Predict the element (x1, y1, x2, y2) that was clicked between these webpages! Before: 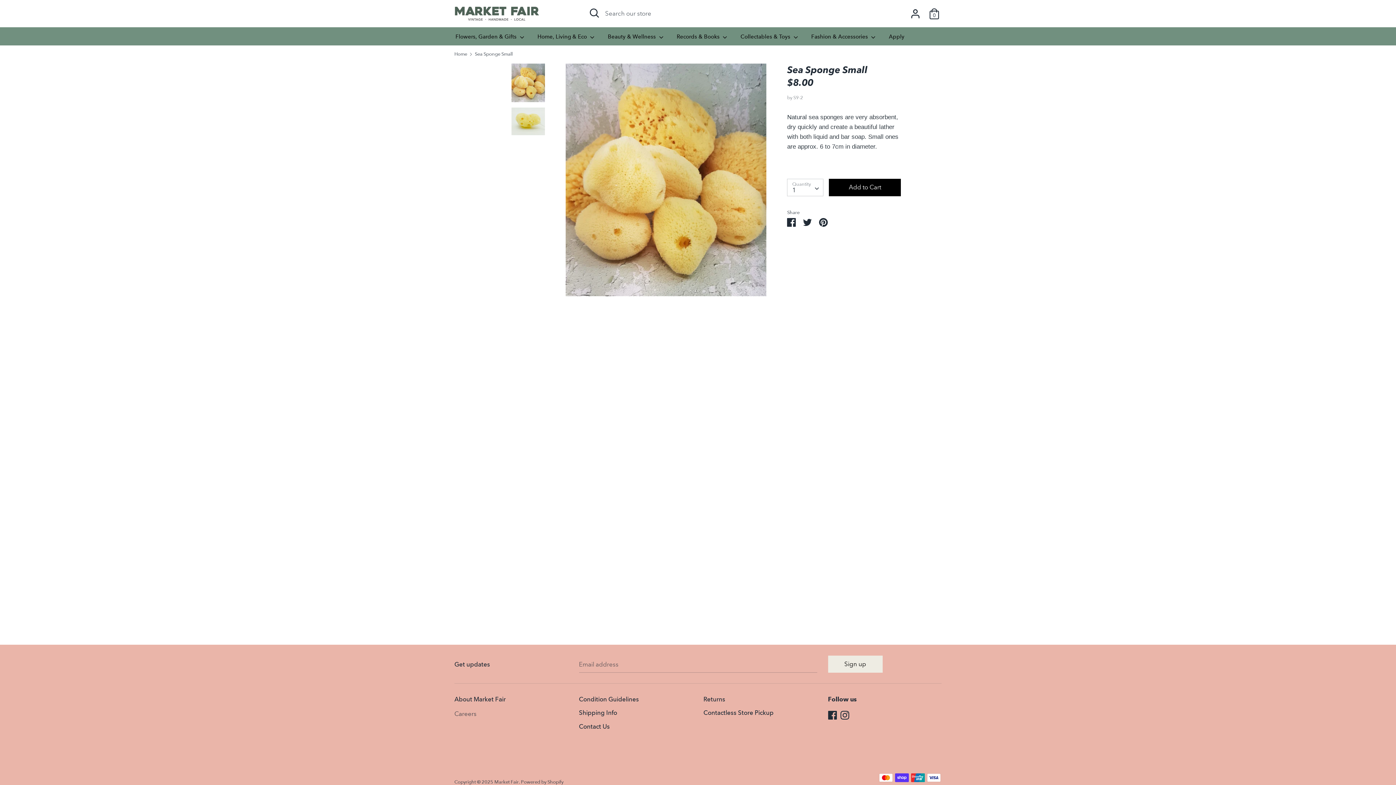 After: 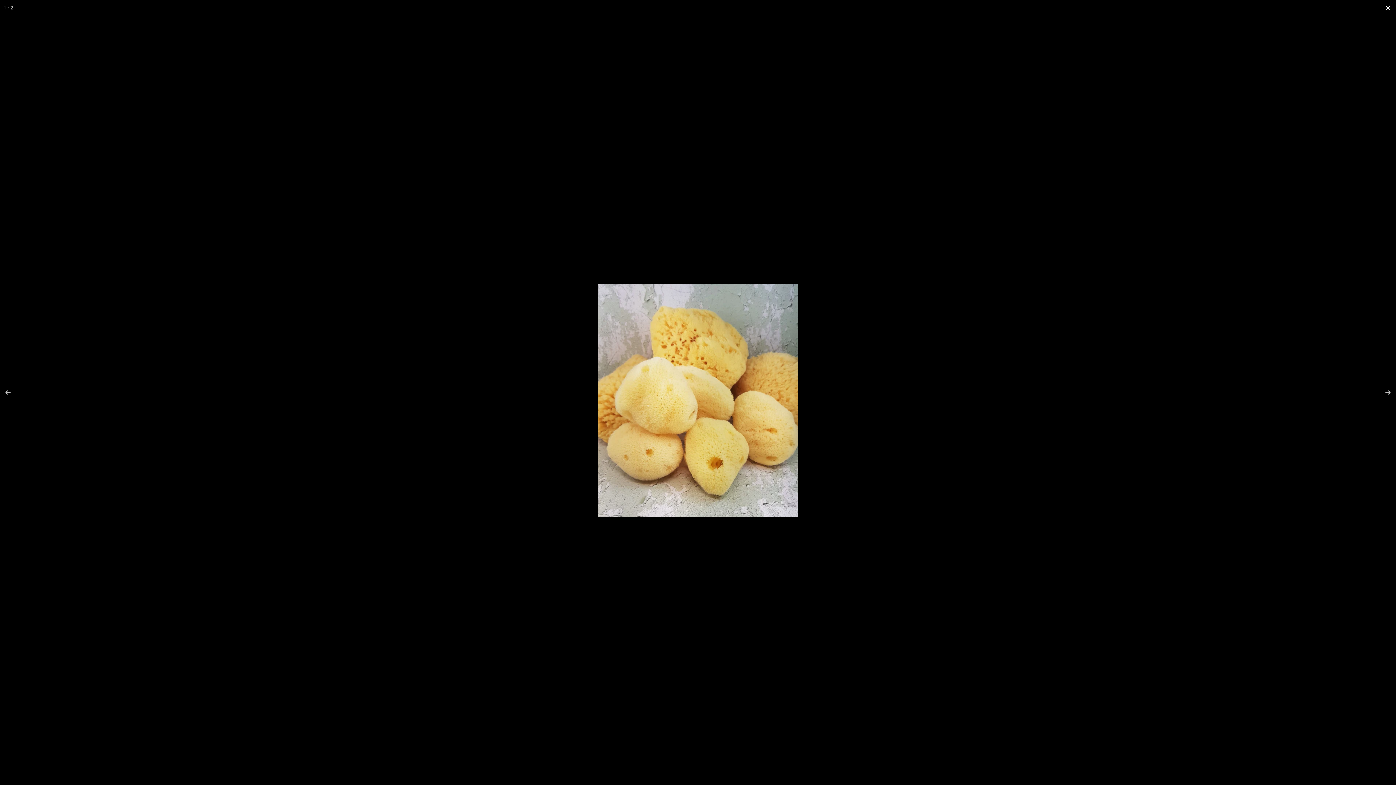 Action: bbox: (555, 63, 776, 296)